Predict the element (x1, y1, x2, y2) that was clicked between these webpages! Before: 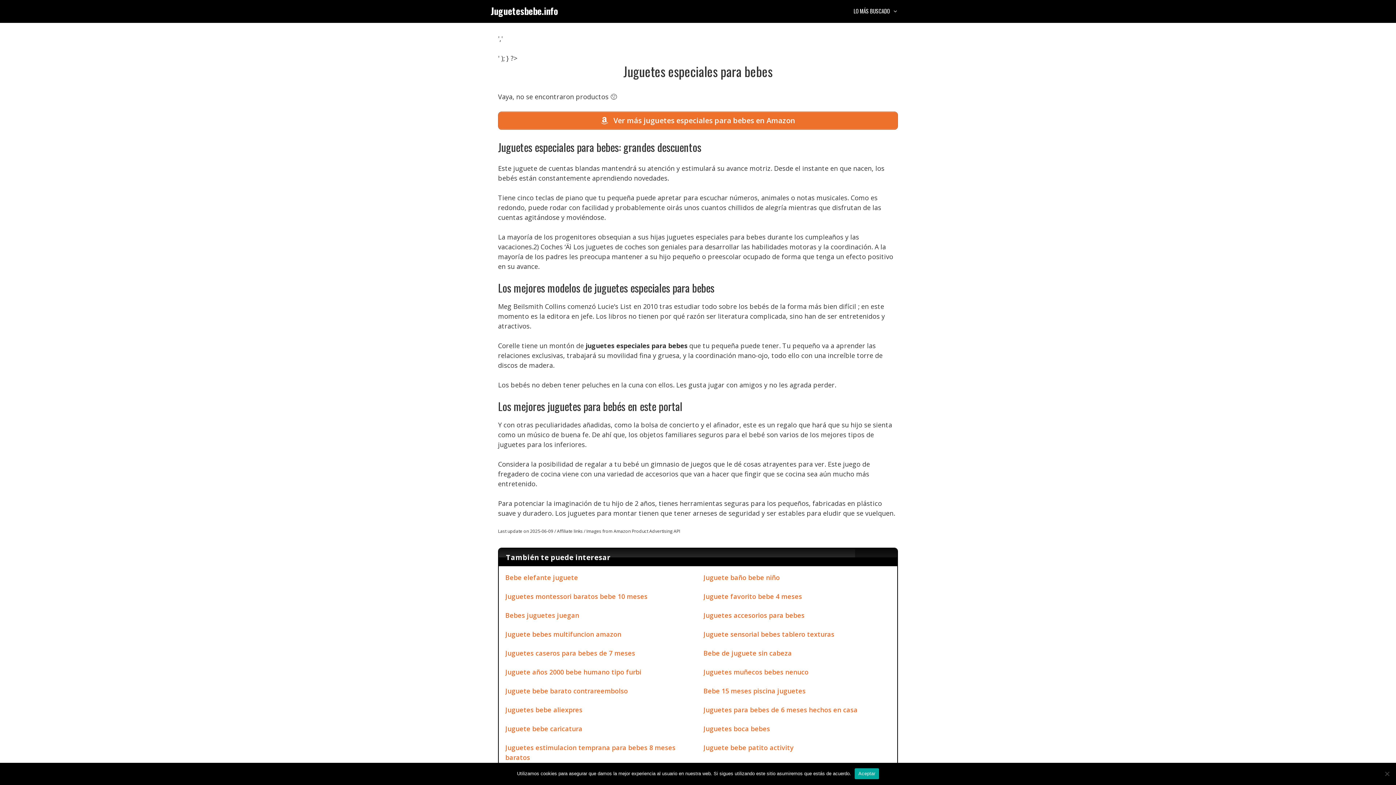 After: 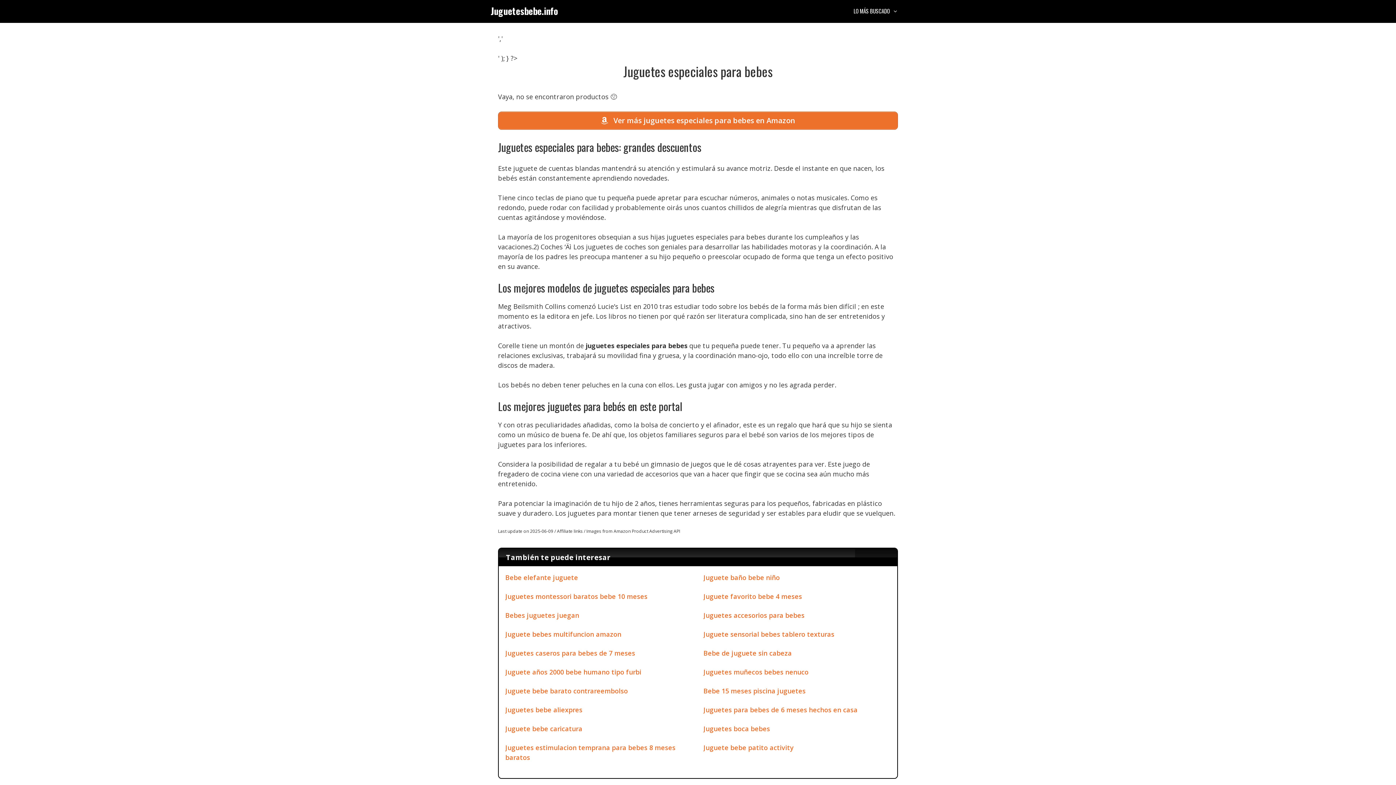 Action: bbox: (854, 768, 879, 779) label: Aceptar